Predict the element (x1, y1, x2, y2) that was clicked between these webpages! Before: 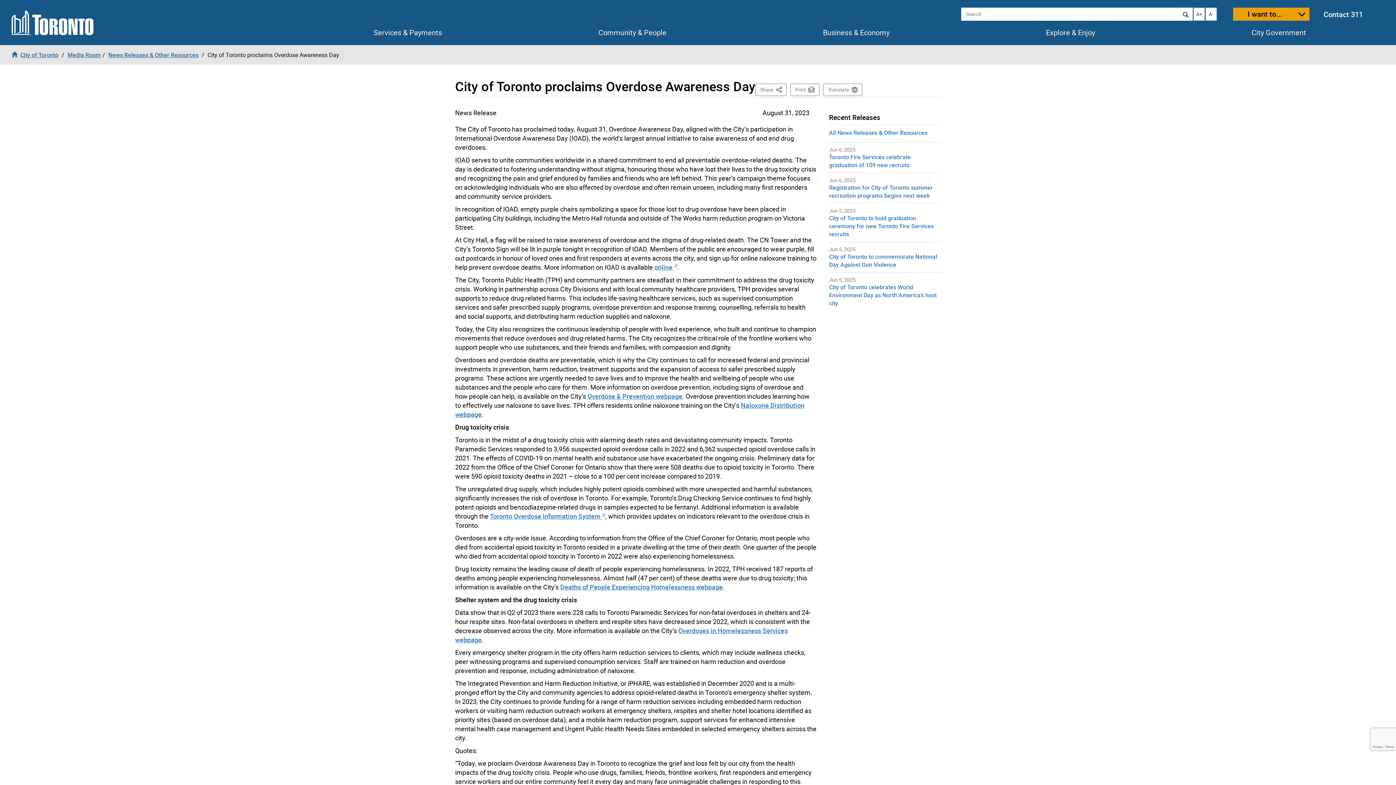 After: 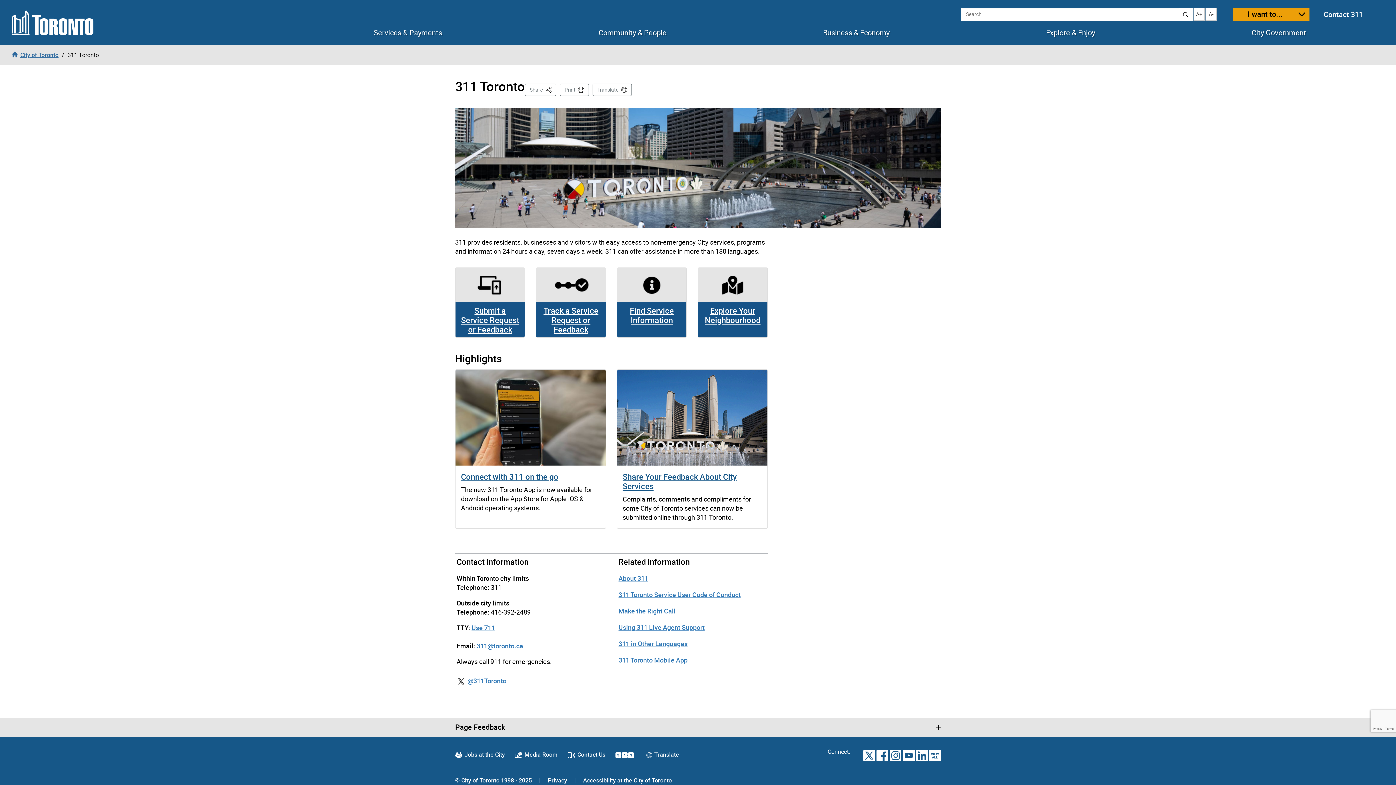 Action: label: Contact 311 bbox: (1323, 9, 1363, 21)